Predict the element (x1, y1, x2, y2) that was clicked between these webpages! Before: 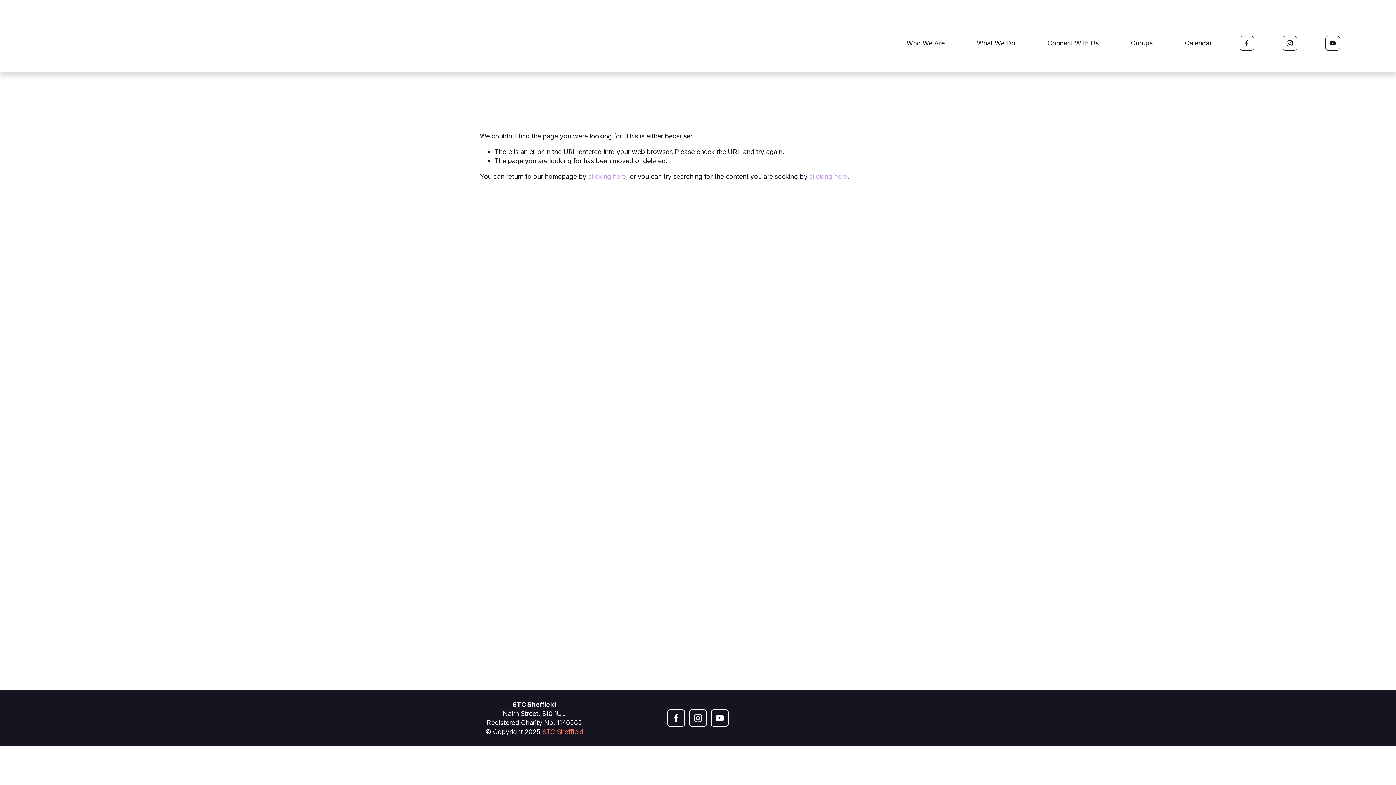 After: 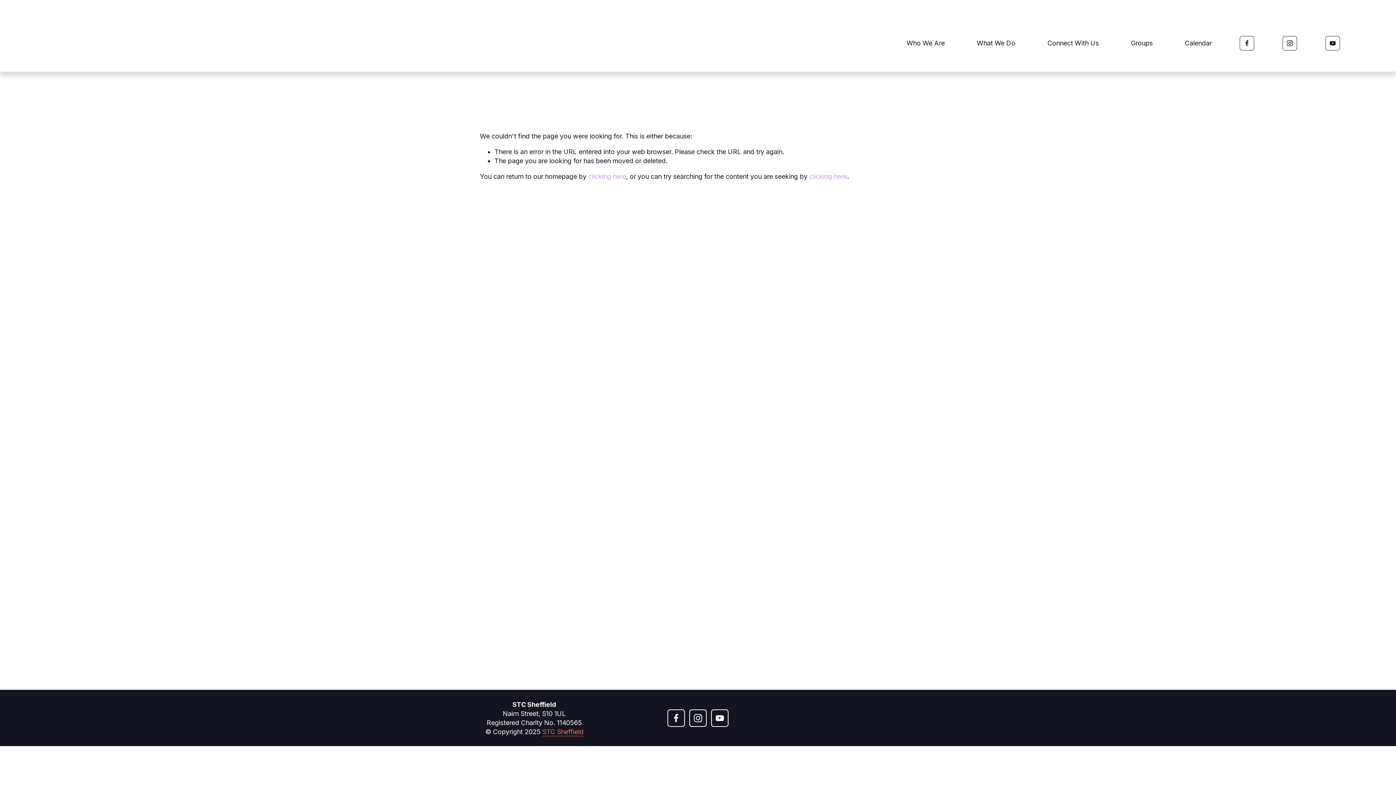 Action: label: Get In Touch bbox: (869, 722, 908, 732)